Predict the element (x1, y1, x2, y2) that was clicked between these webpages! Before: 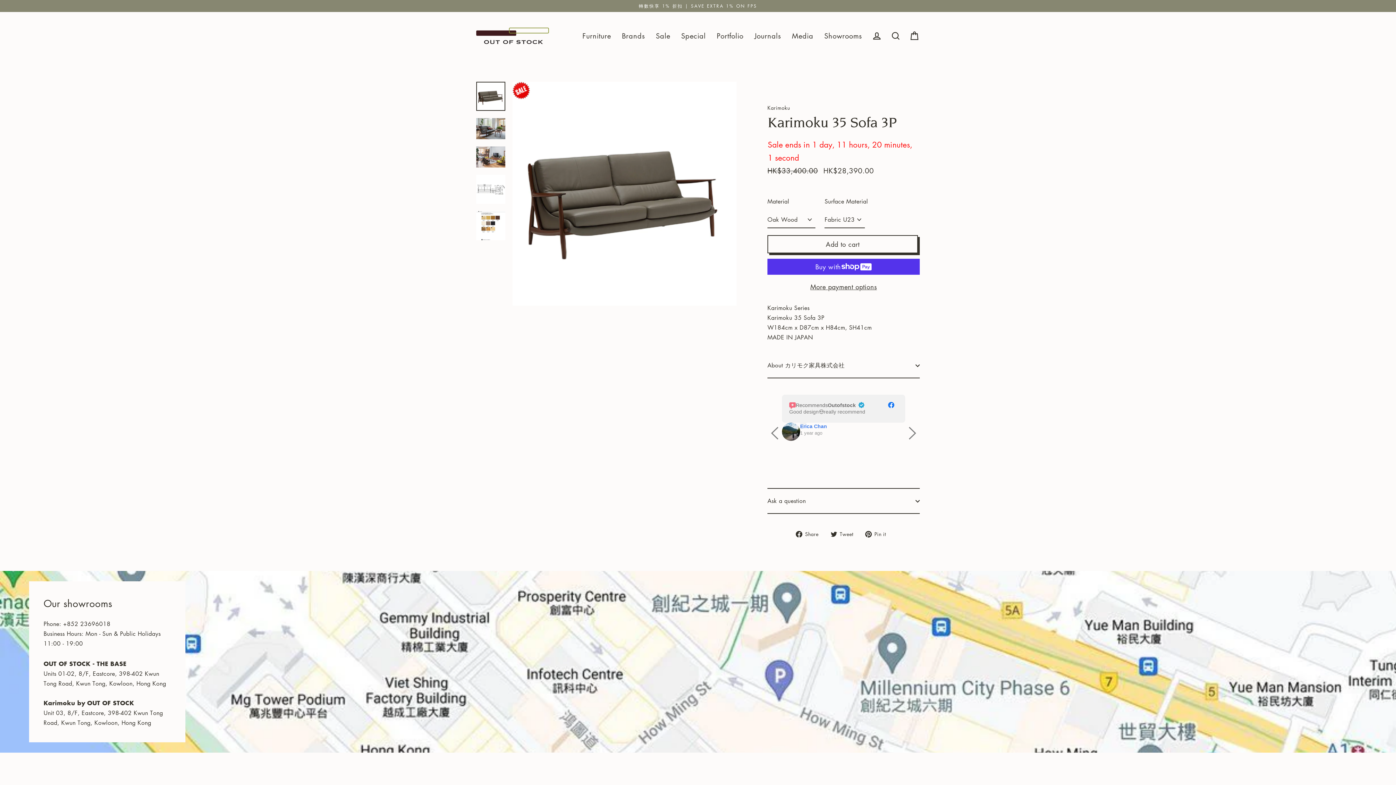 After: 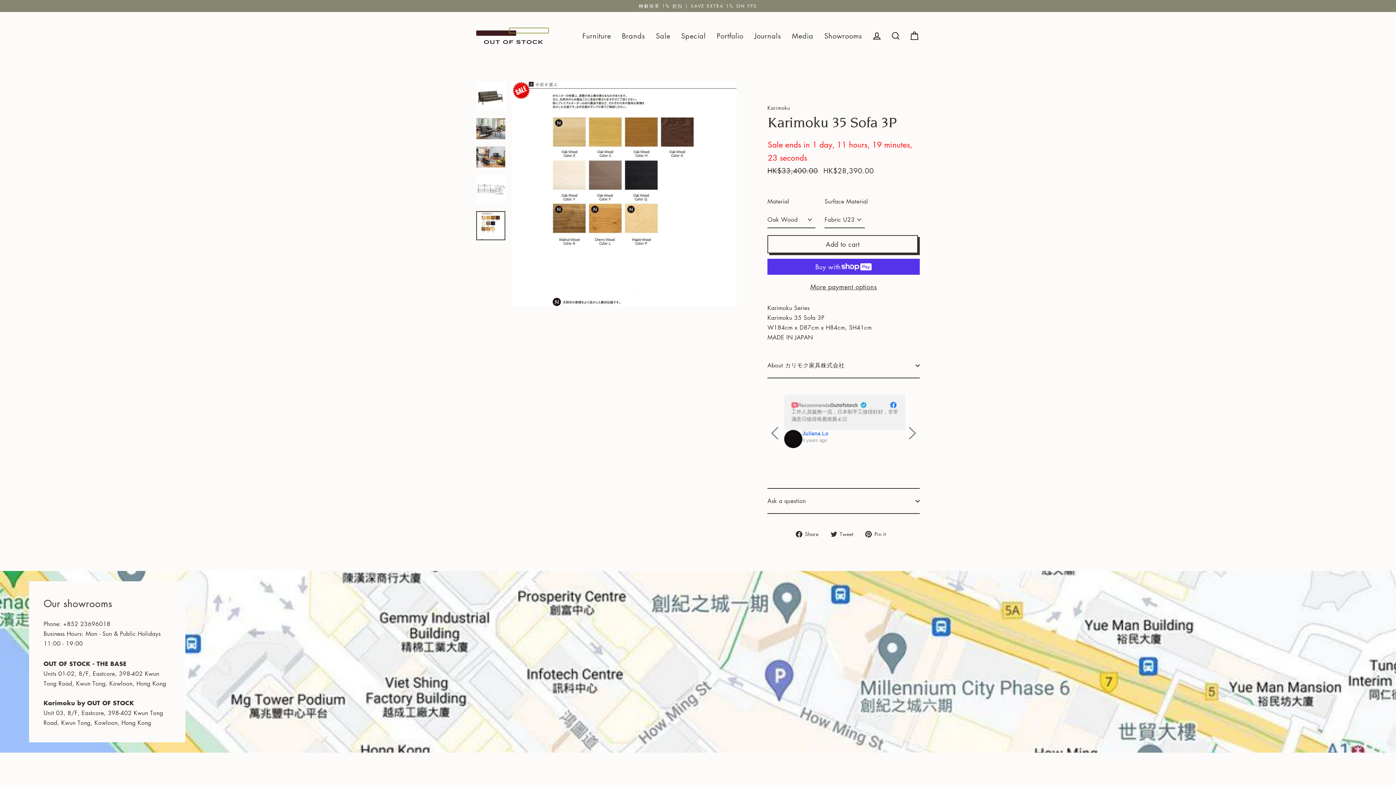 Action: bbox: (476, 211, 505, 240)